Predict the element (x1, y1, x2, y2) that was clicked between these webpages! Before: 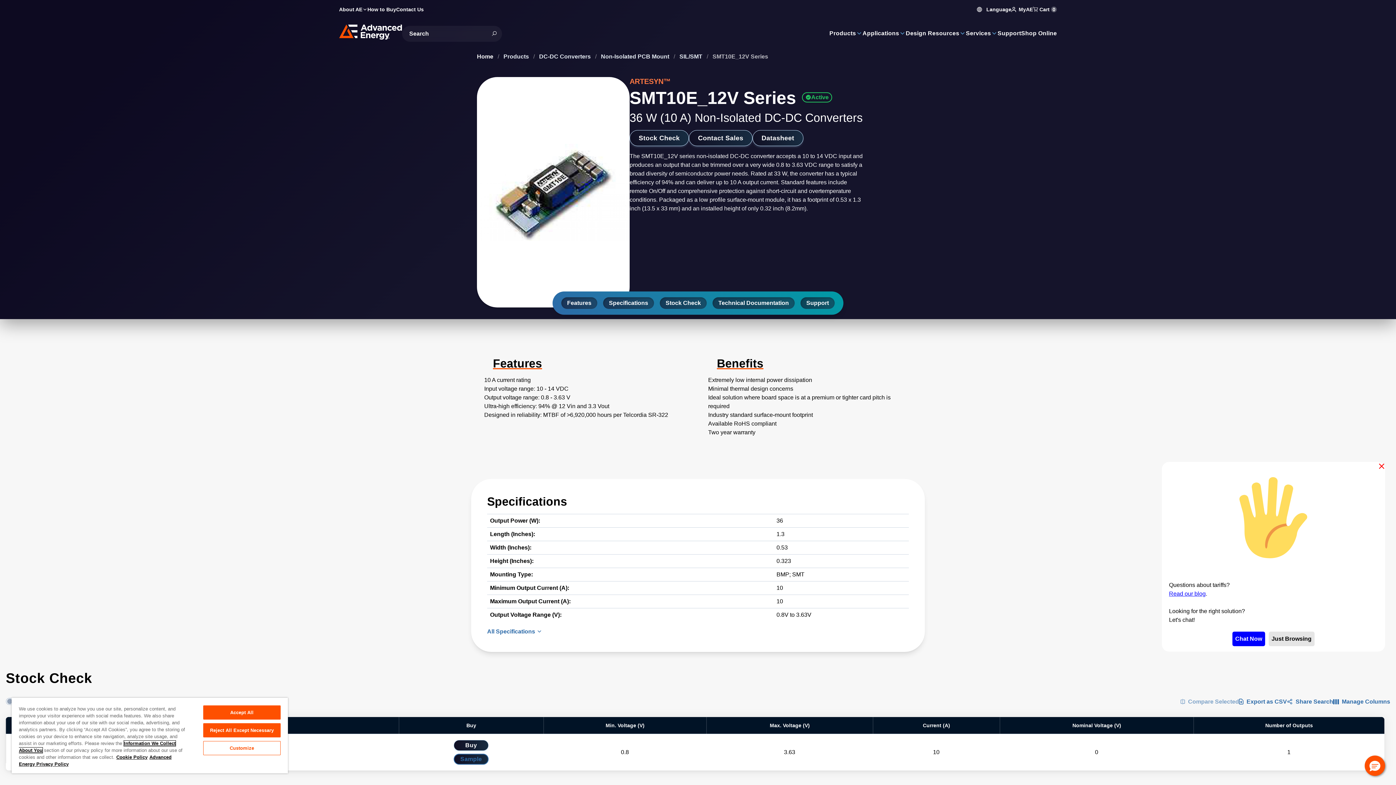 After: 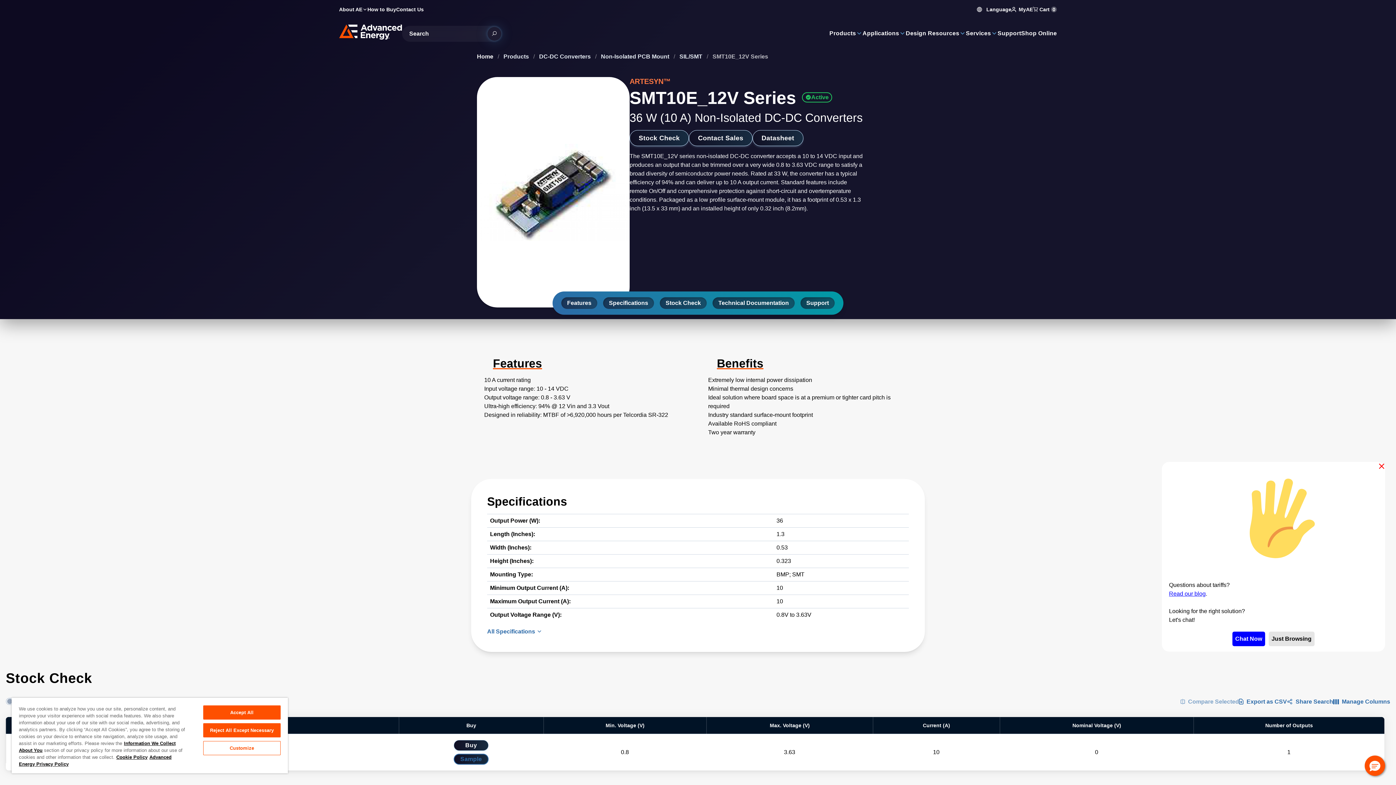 Action: bbox: (487, 26, 501, 40)